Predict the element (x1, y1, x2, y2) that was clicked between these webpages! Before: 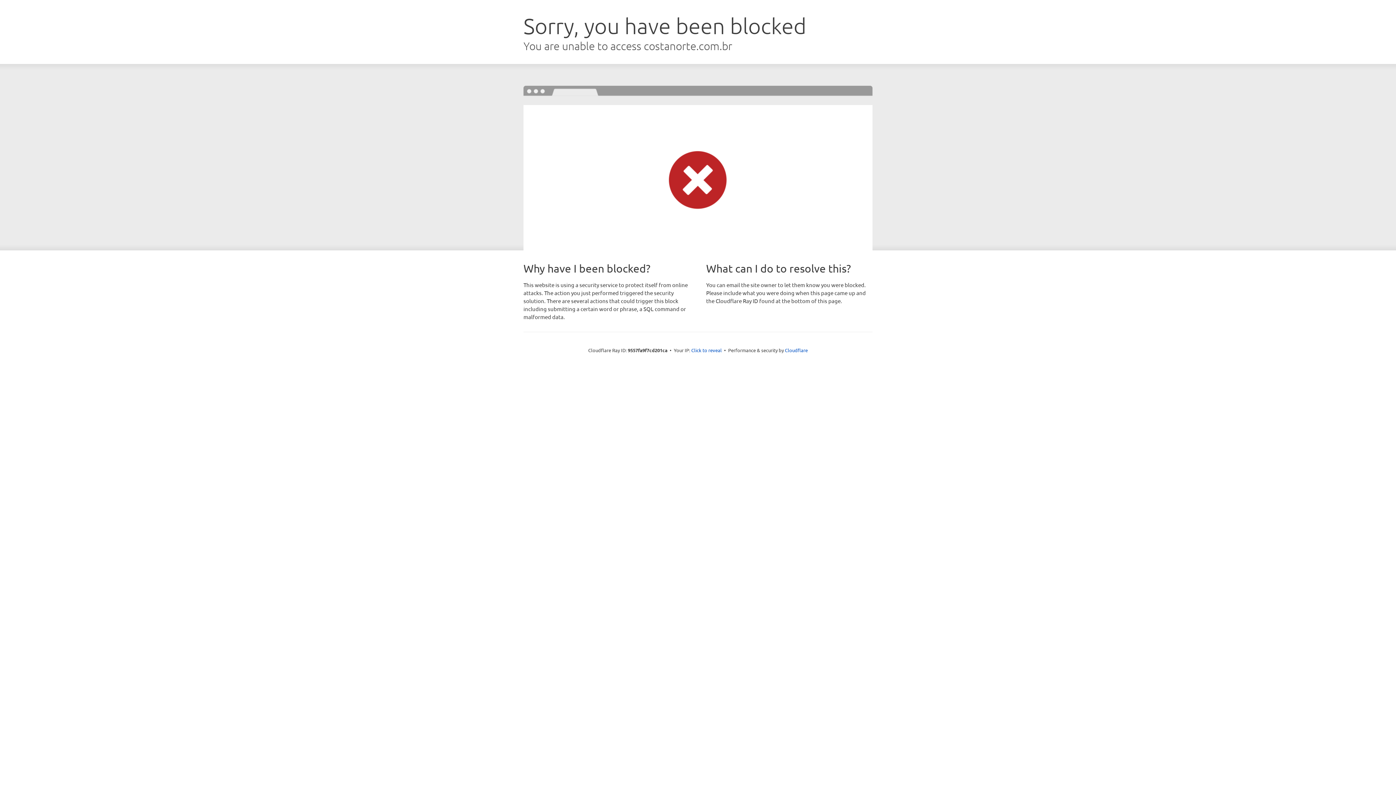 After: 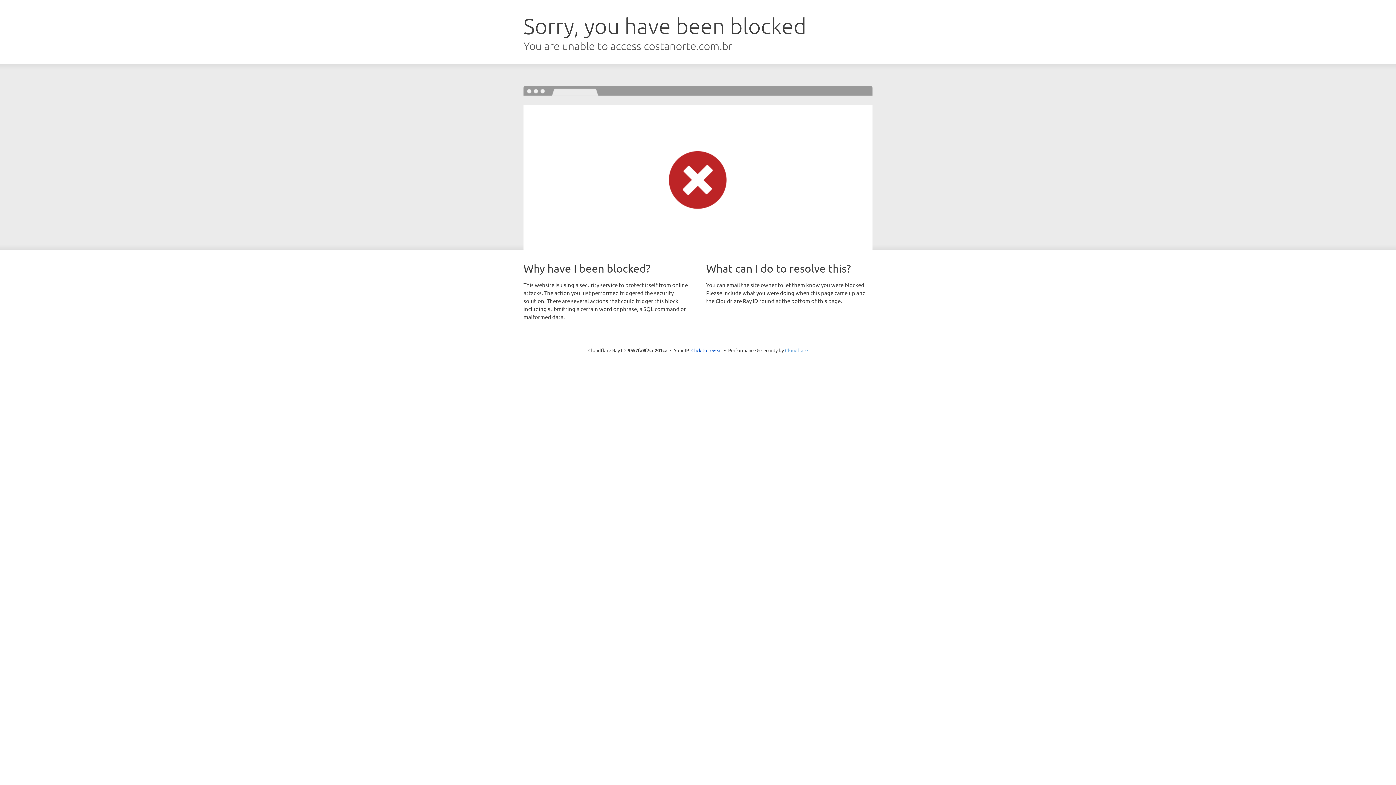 Action: label: Cloudflare bbox: (785, 347, 808, 353)